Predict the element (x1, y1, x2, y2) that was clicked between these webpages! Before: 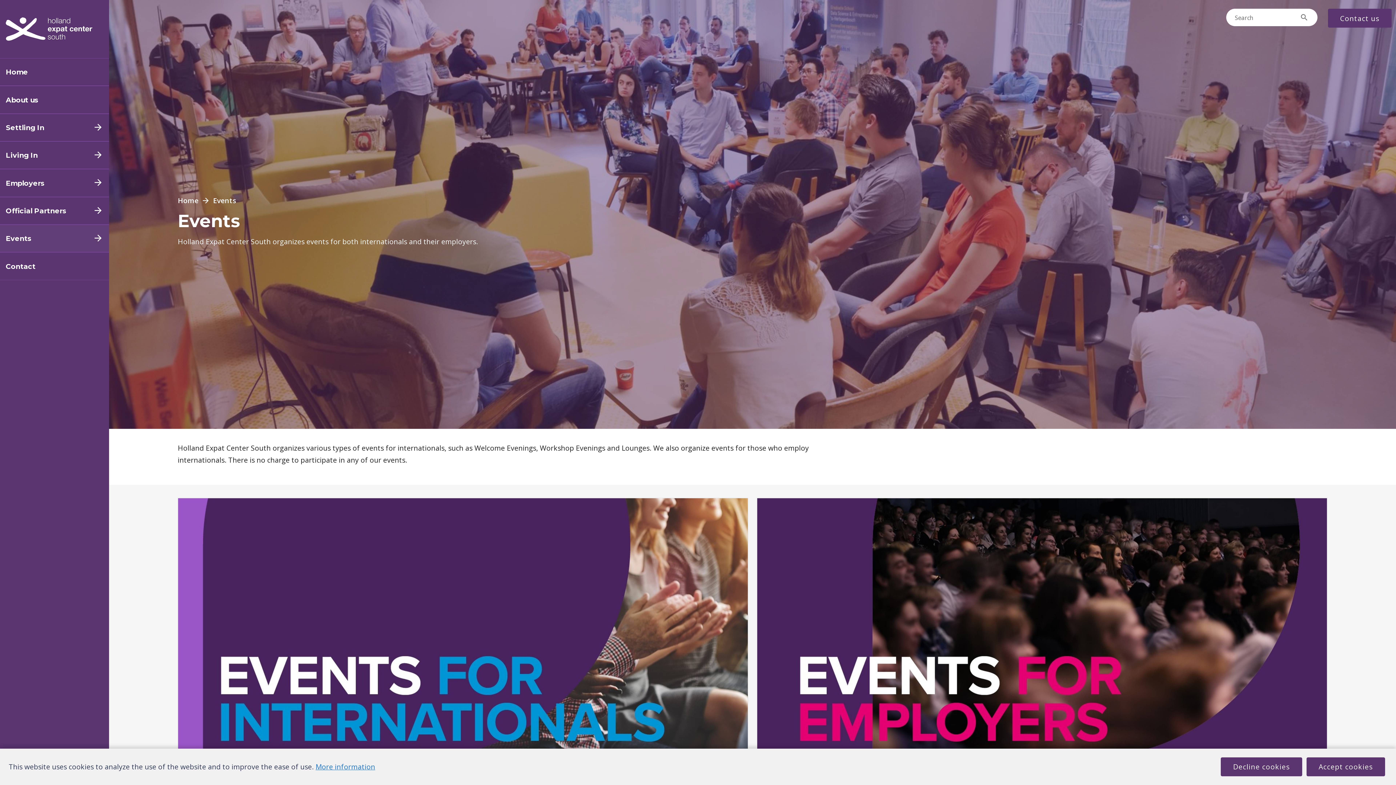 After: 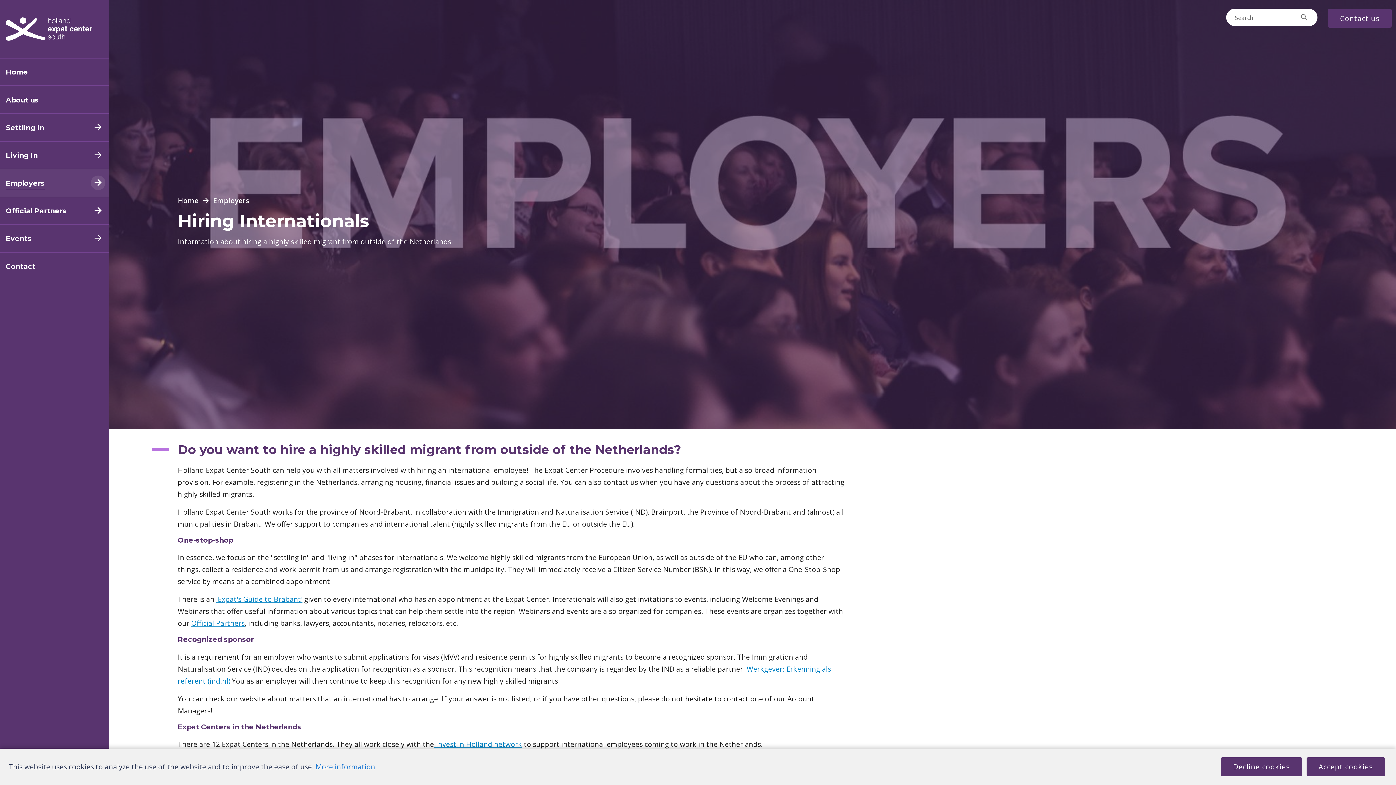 Action: bbox: (0, 169, 109, 196) label: Employers